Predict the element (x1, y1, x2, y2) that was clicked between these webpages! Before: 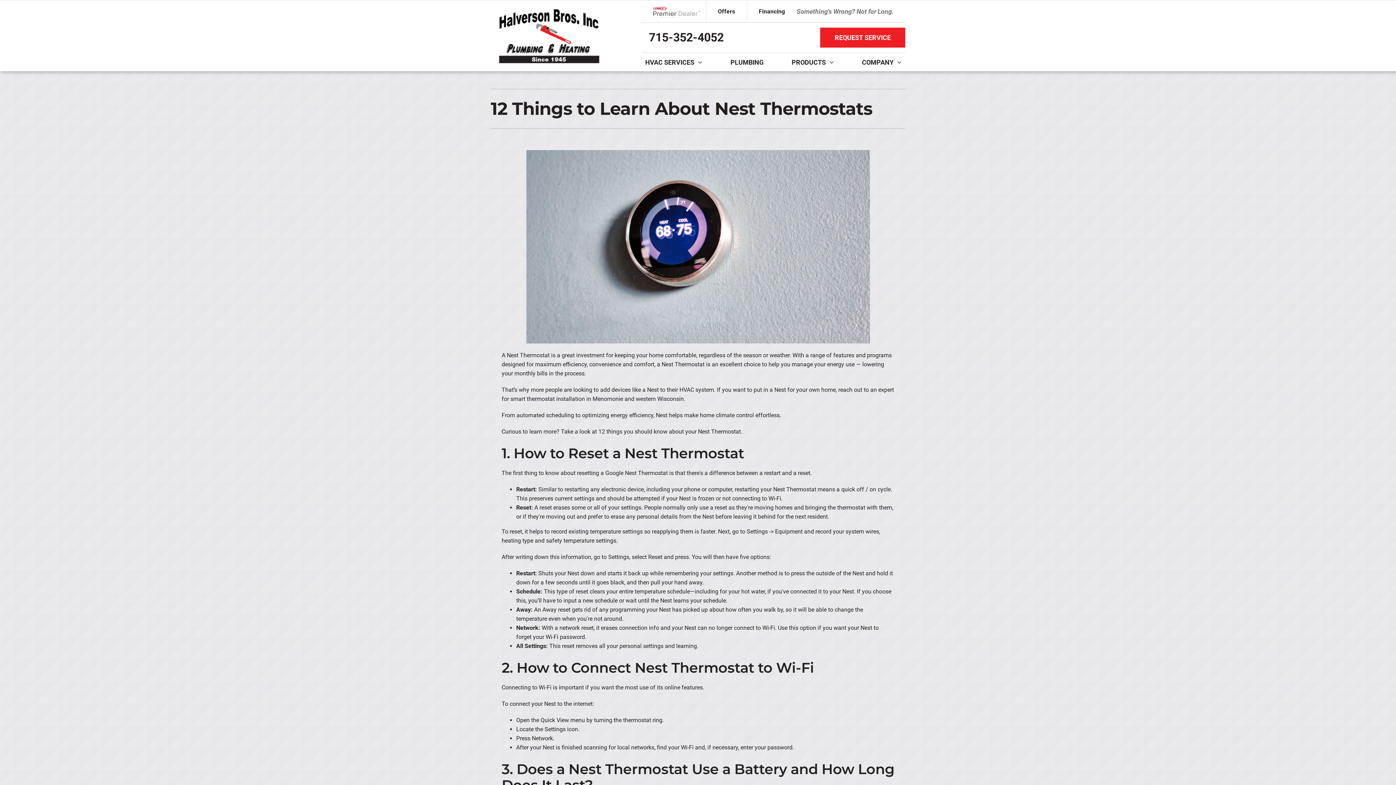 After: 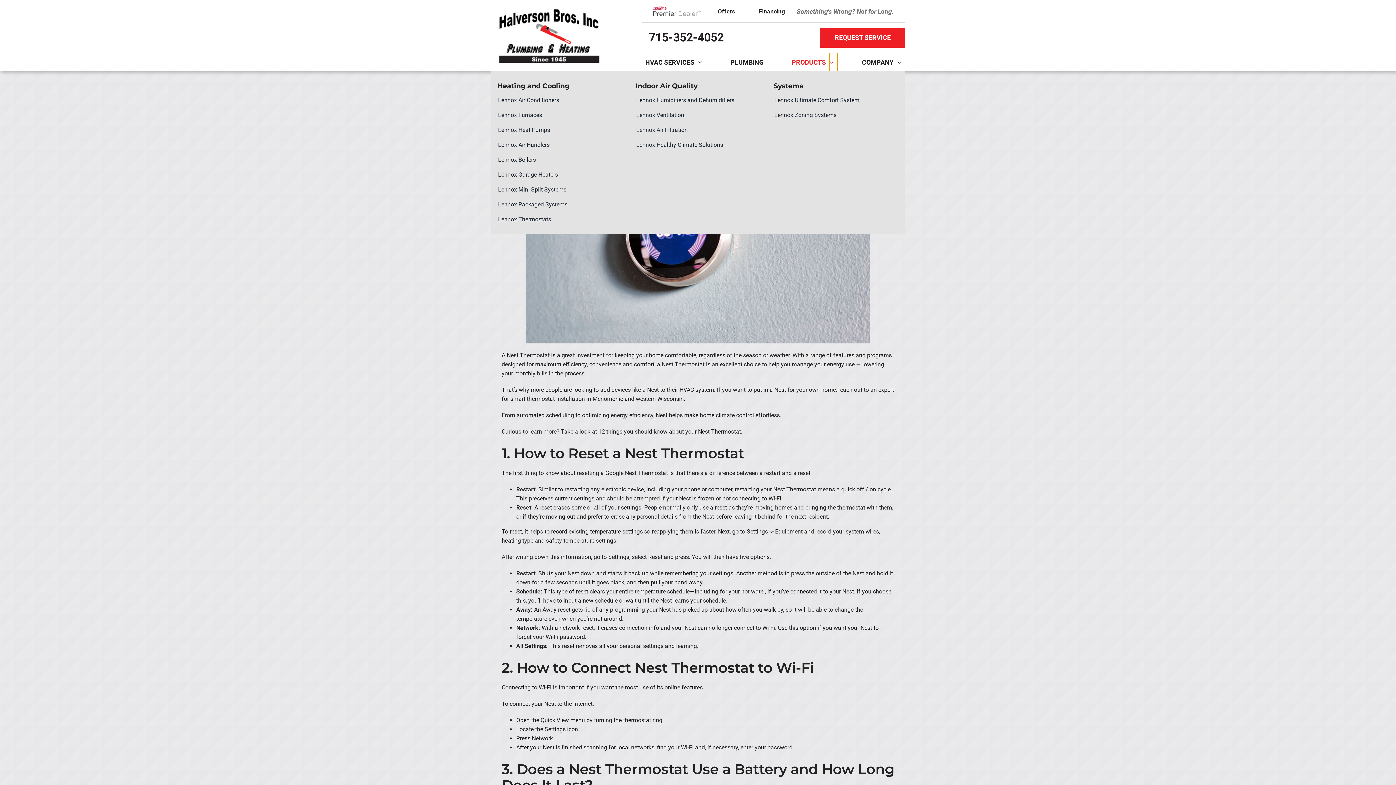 Action: bbox: (829, 53, 837, 71) label: Open submenu of Products